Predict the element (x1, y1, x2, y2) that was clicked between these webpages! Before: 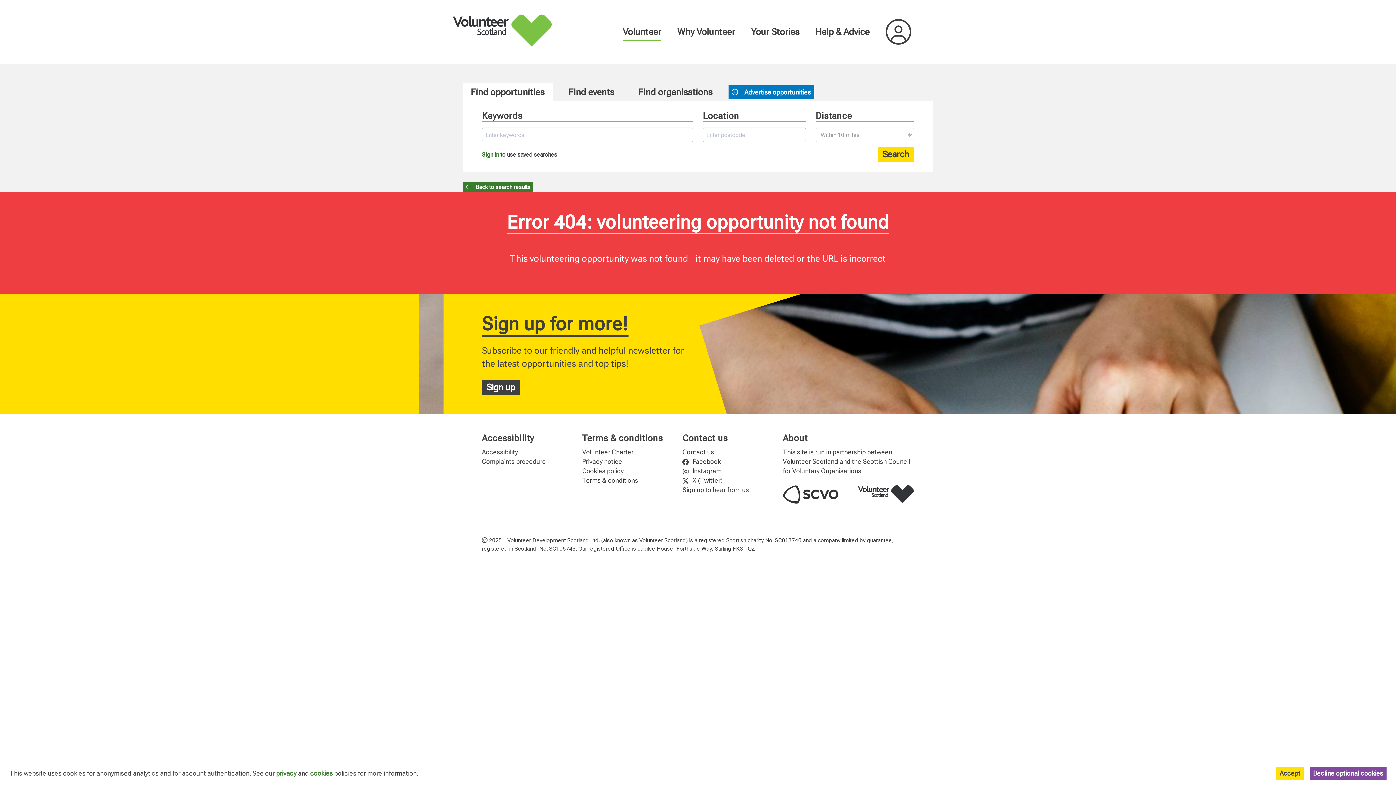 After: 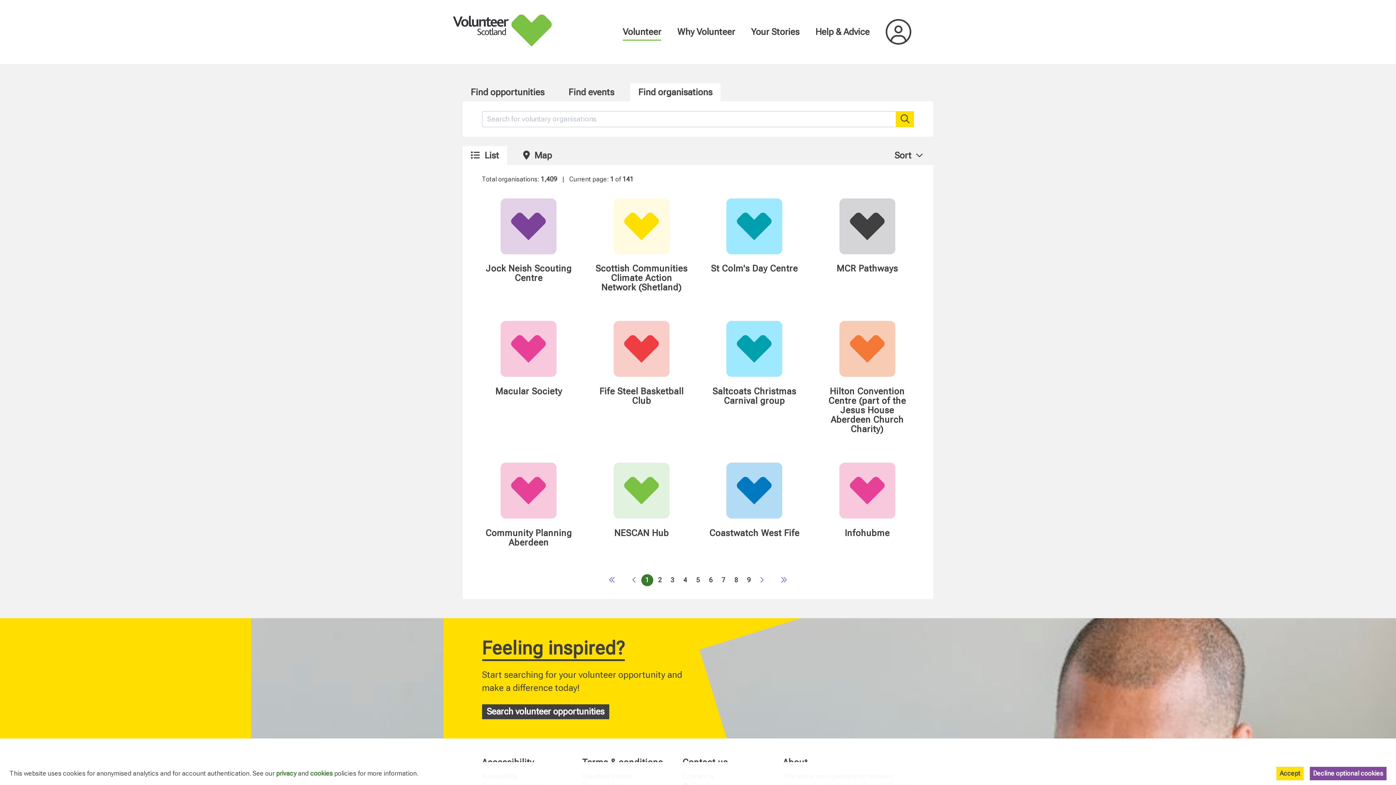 Action: bbox: (630, 83, 720, 101) label: Find organisations